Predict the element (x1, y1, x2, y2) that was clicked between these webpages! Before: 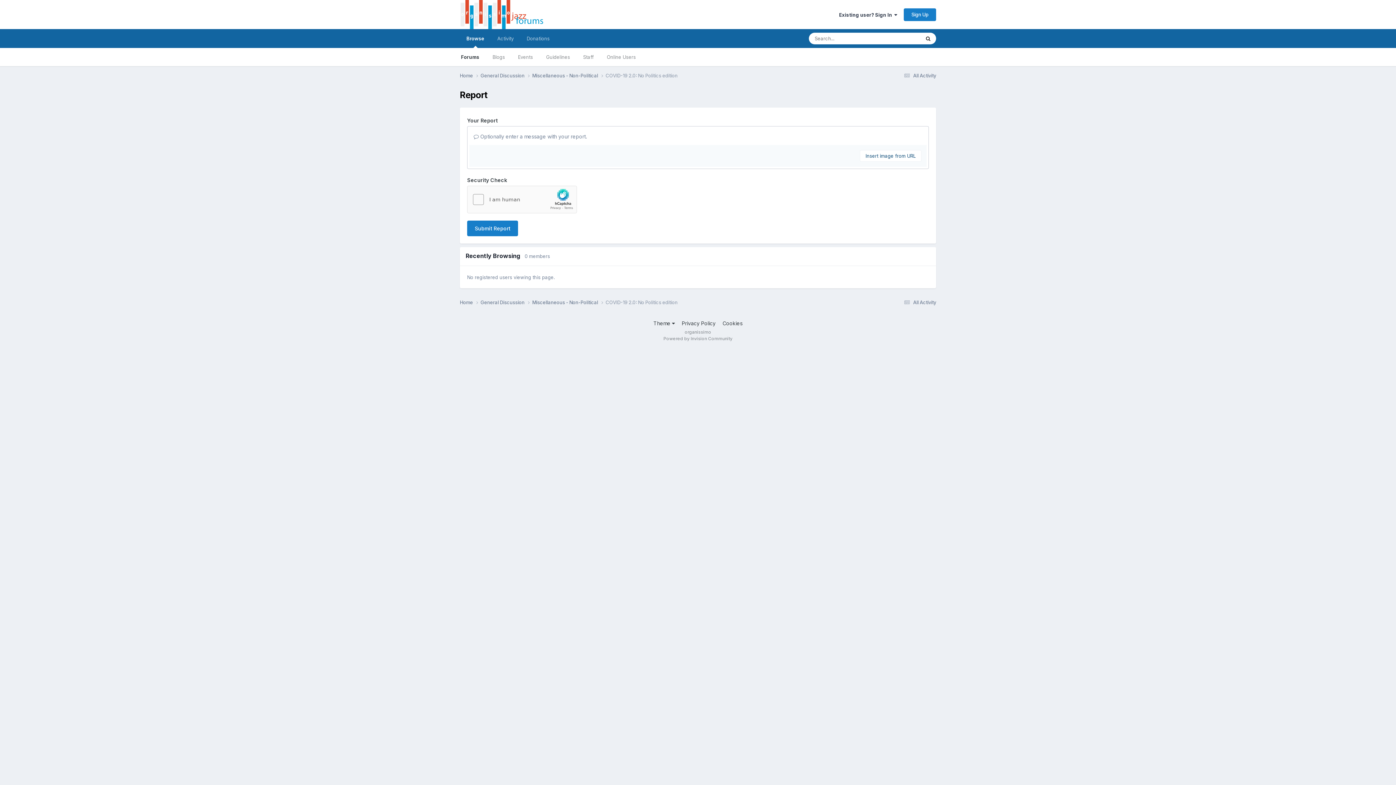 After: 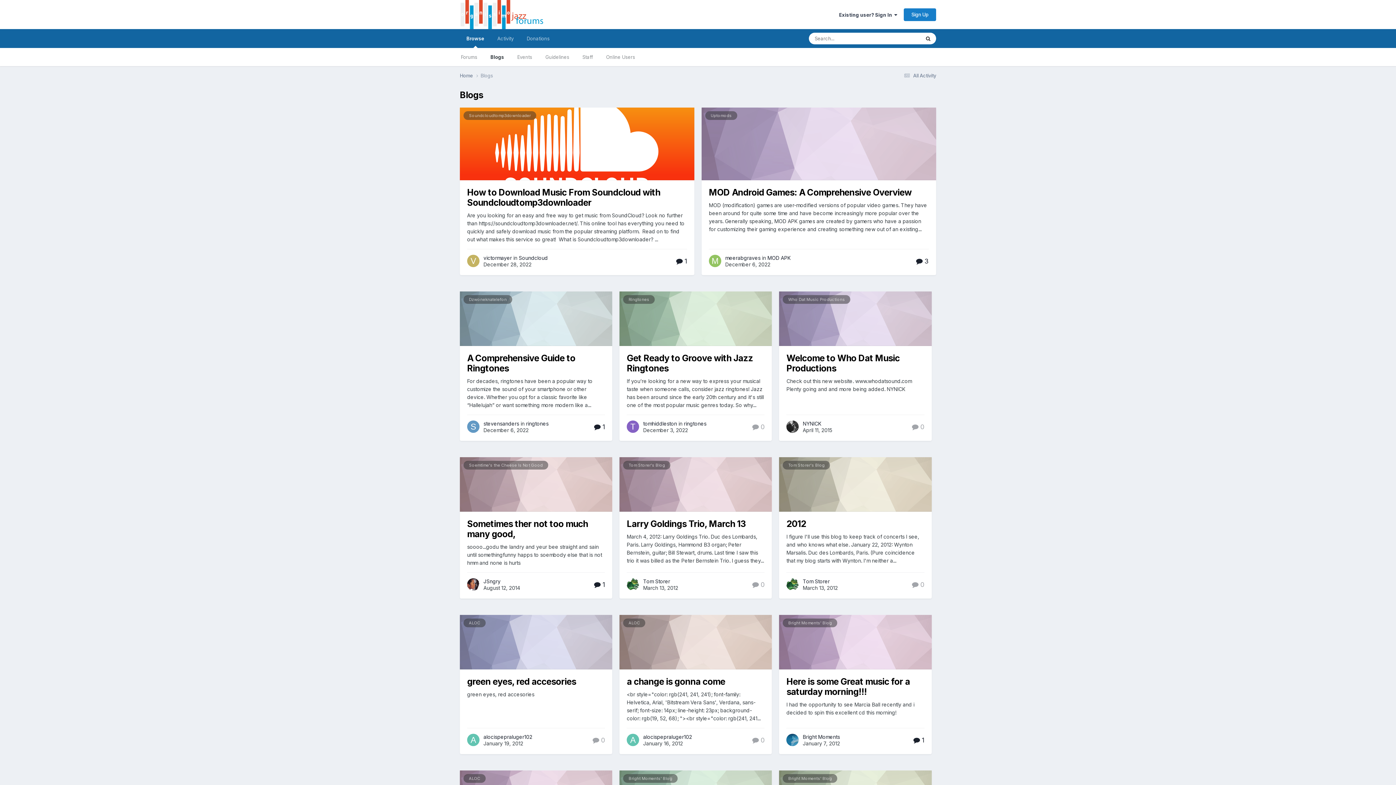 Action: bbox: (486, 48, 511, 66) label: Blogs